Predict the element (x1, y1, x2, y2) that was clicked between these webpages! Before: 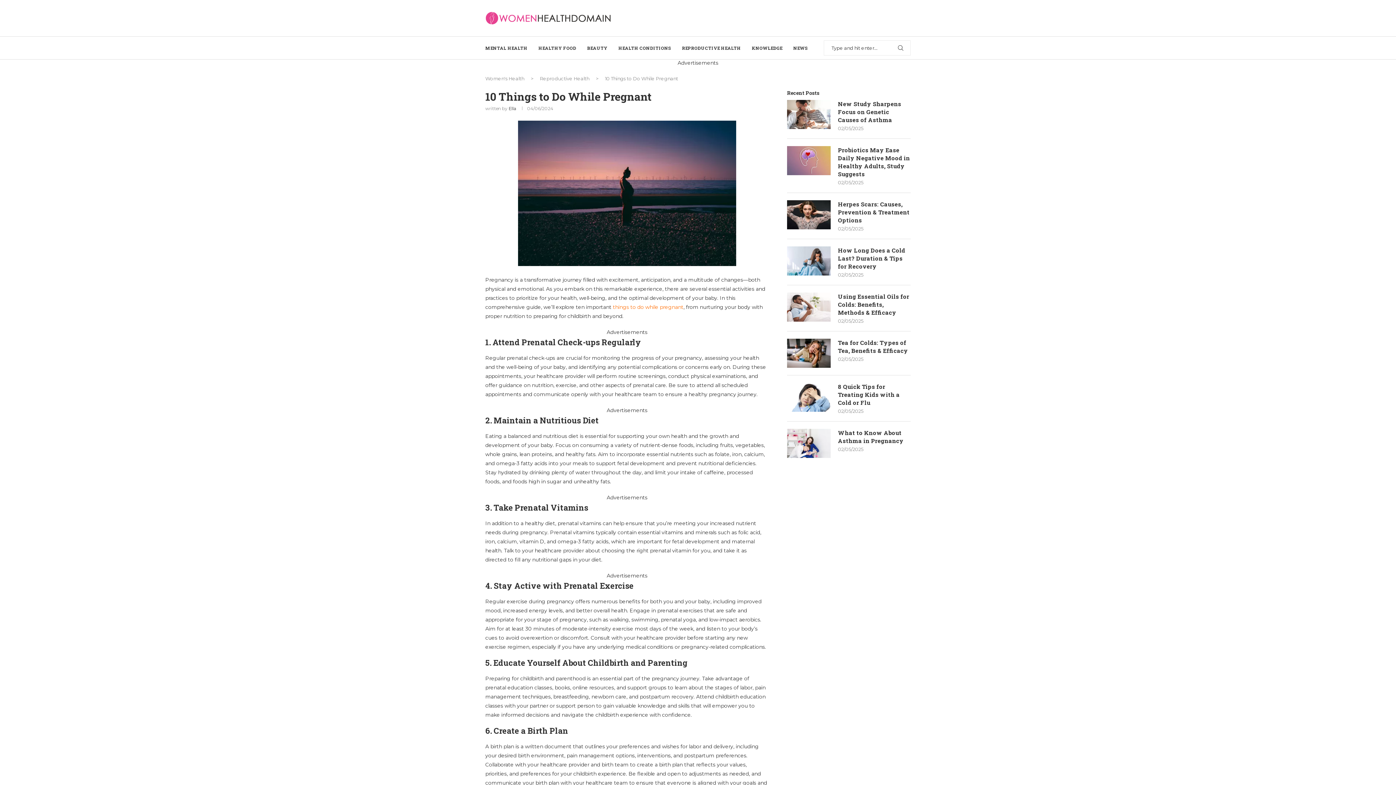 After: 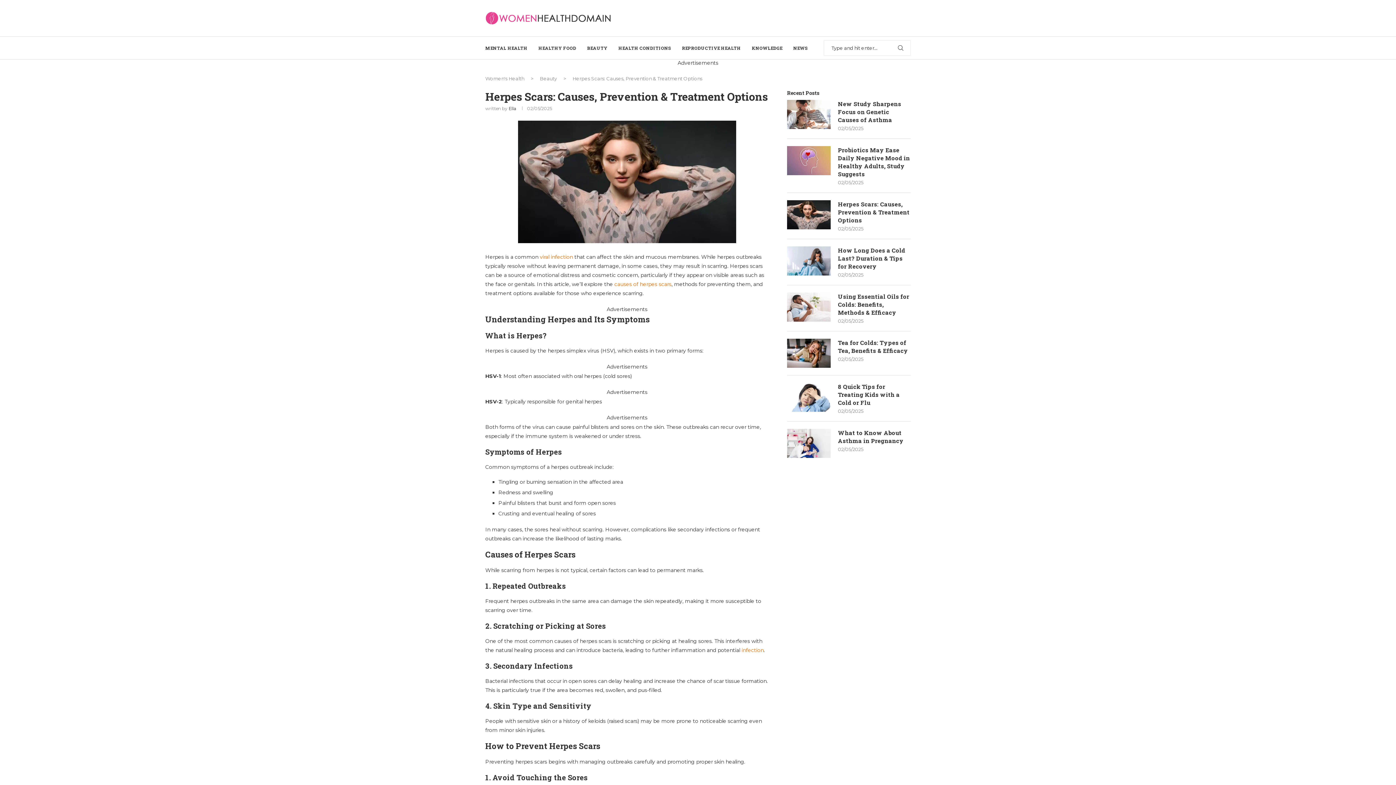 Action: label: Herpes Scars: Causes, Prevention & Treatment Options bbox: (838, 200, 910, 224)